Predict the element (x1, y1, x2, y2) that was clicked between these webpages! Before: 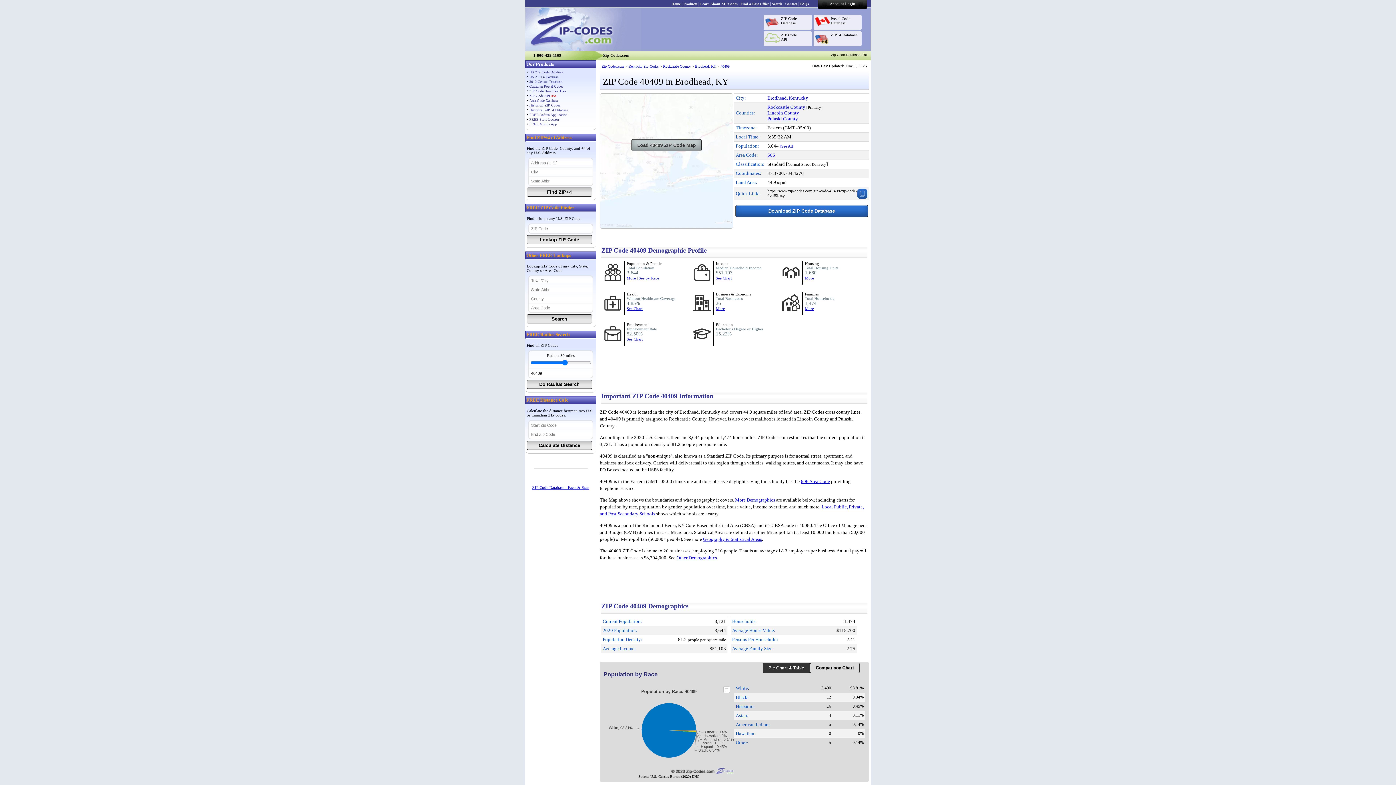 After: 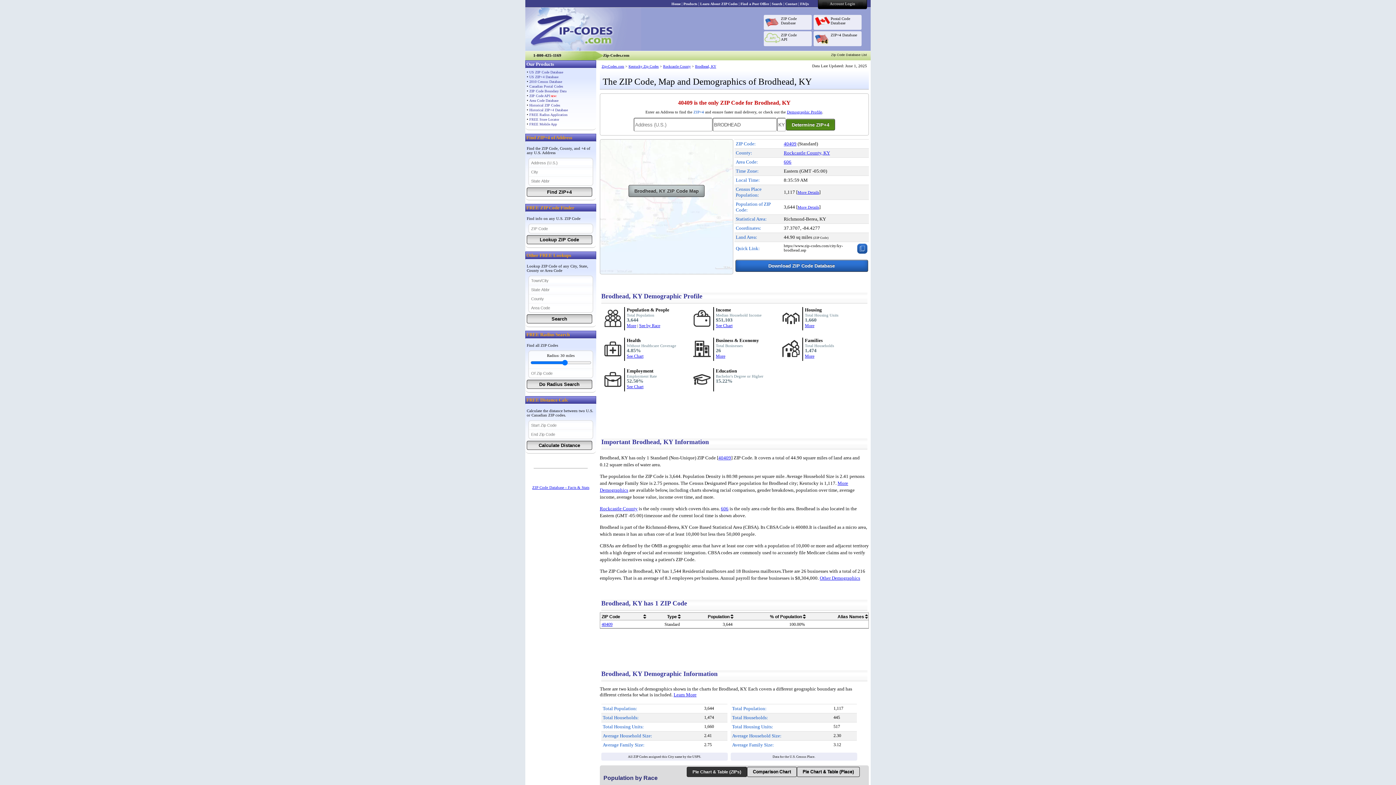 Action: bbox: (767, 95, 808, 100) label: Brodhead, Kentucky